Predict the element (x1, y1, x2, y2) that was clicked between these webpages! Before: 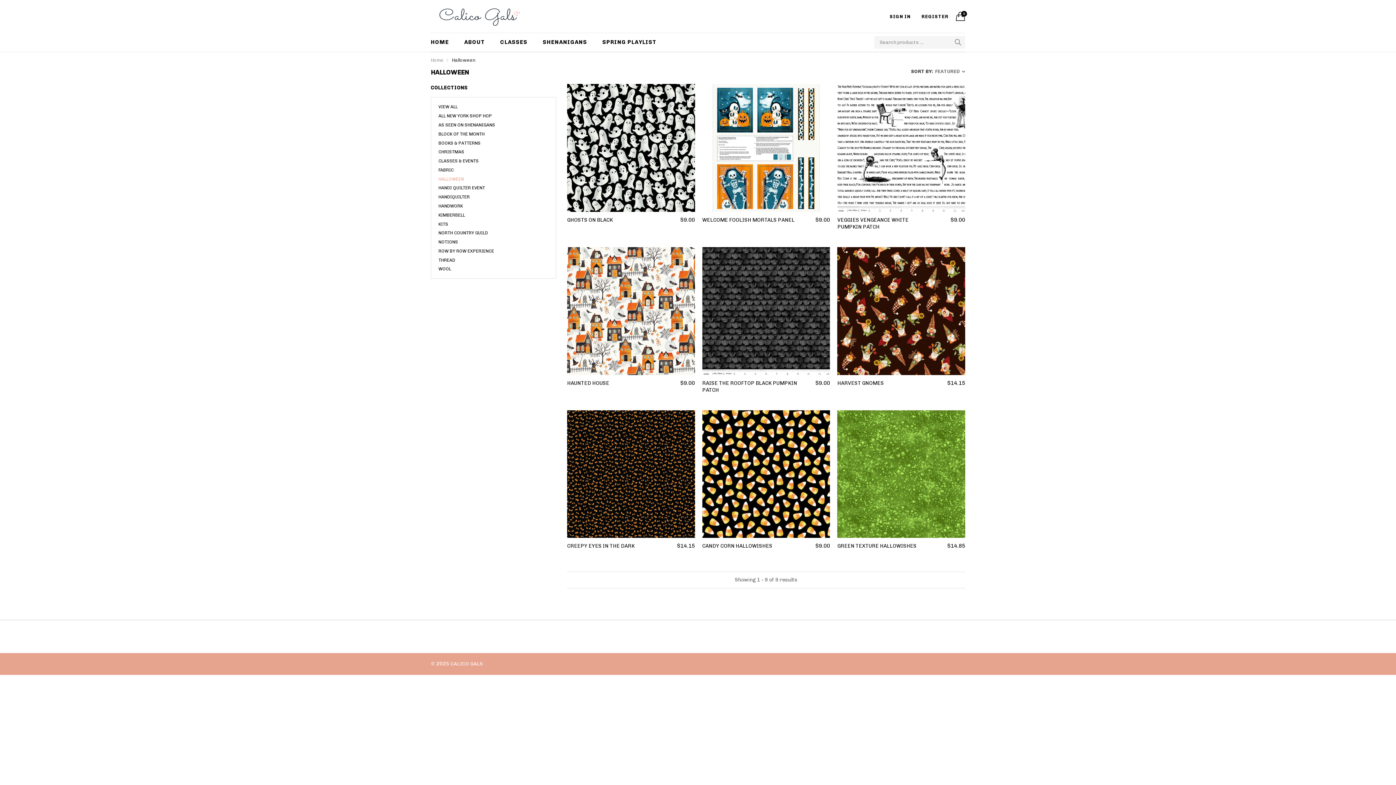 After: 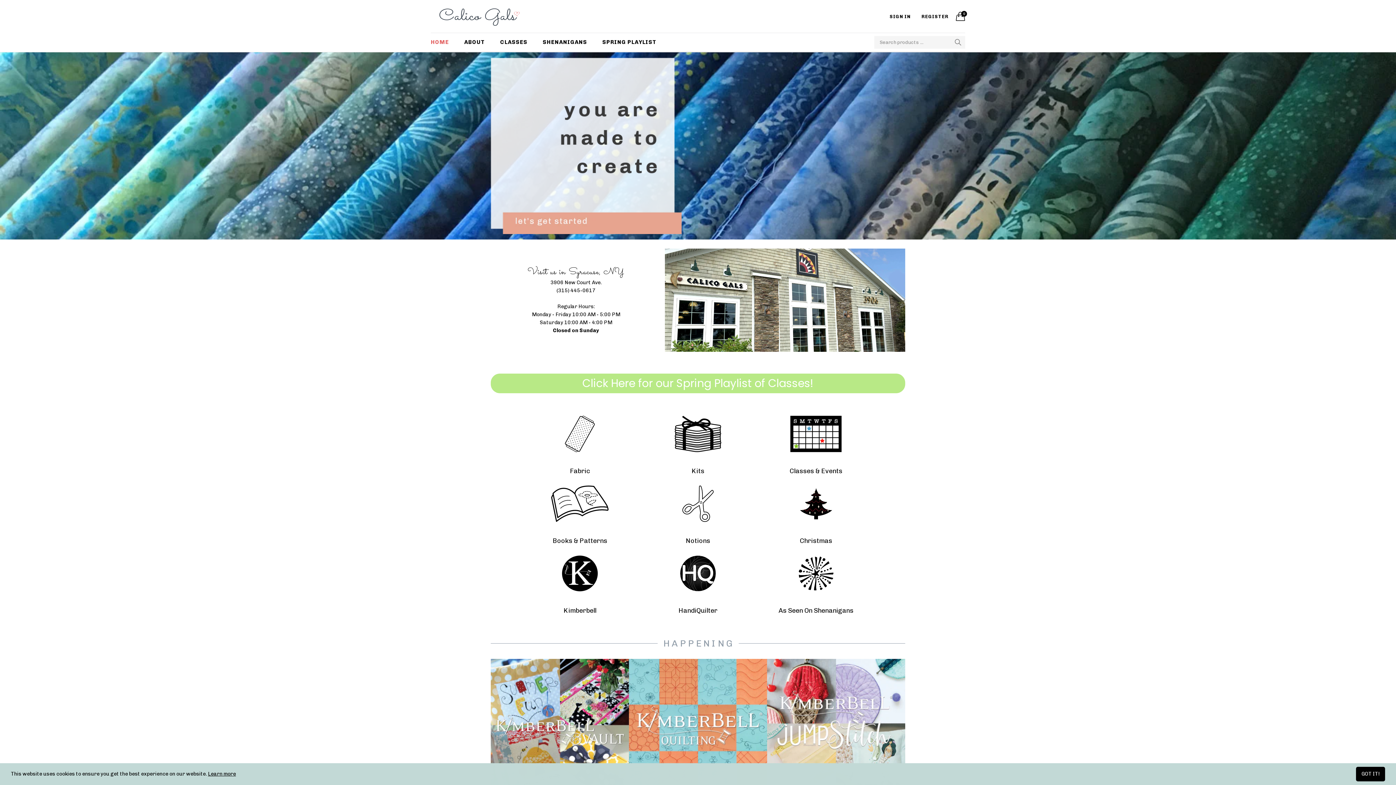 Action: bbox: (430, 35, 454, 49) label: HOME